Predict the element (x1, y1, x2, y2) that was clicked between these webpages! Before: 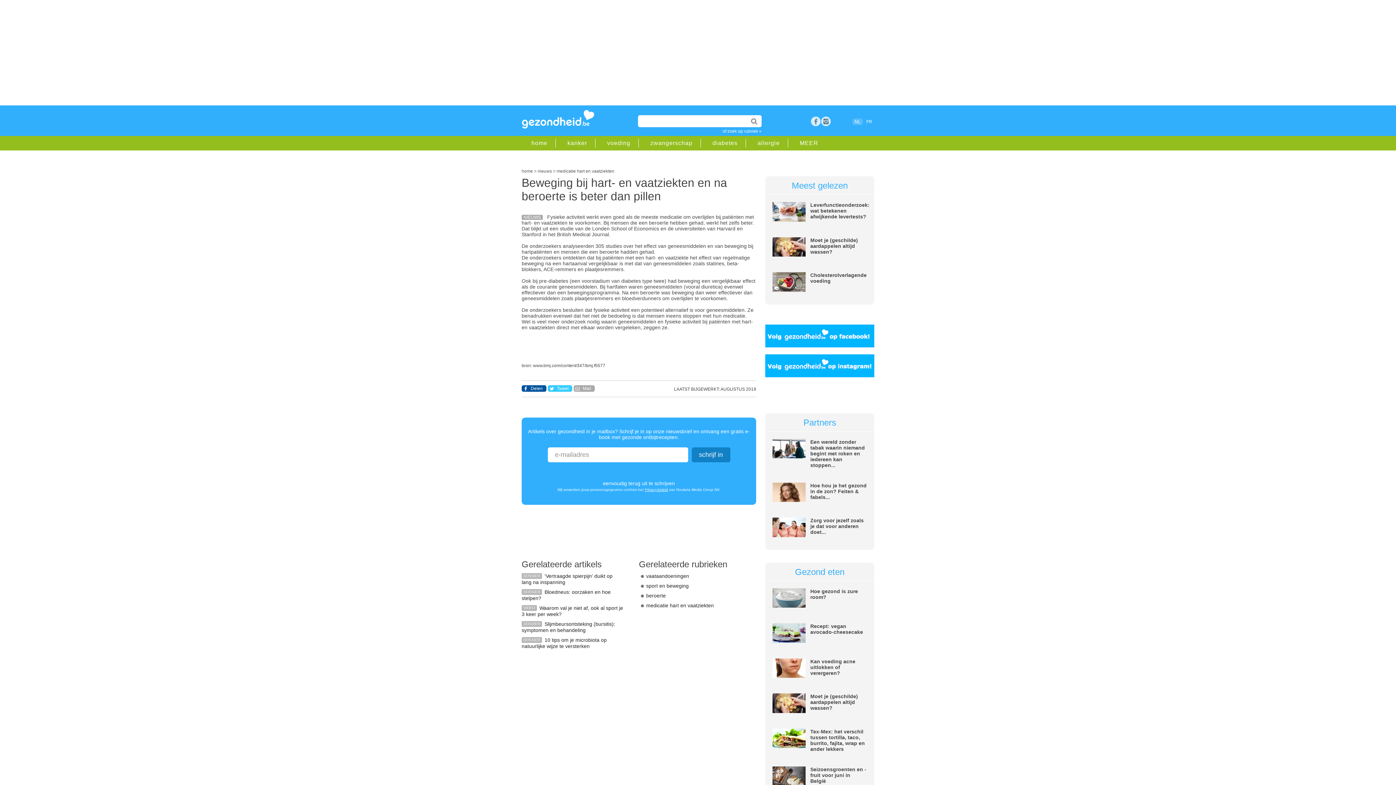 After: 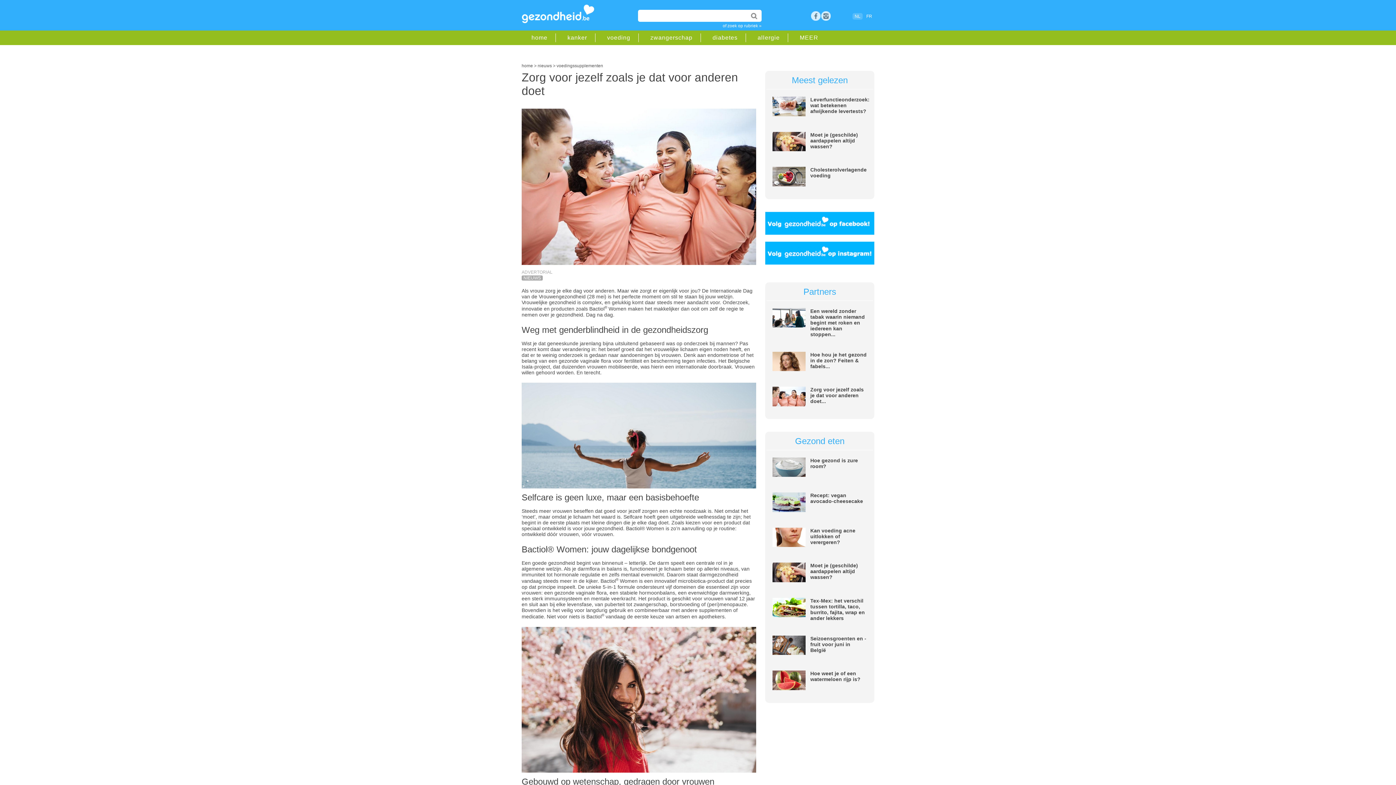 Action: bbox: (772, 532, 805, 538)